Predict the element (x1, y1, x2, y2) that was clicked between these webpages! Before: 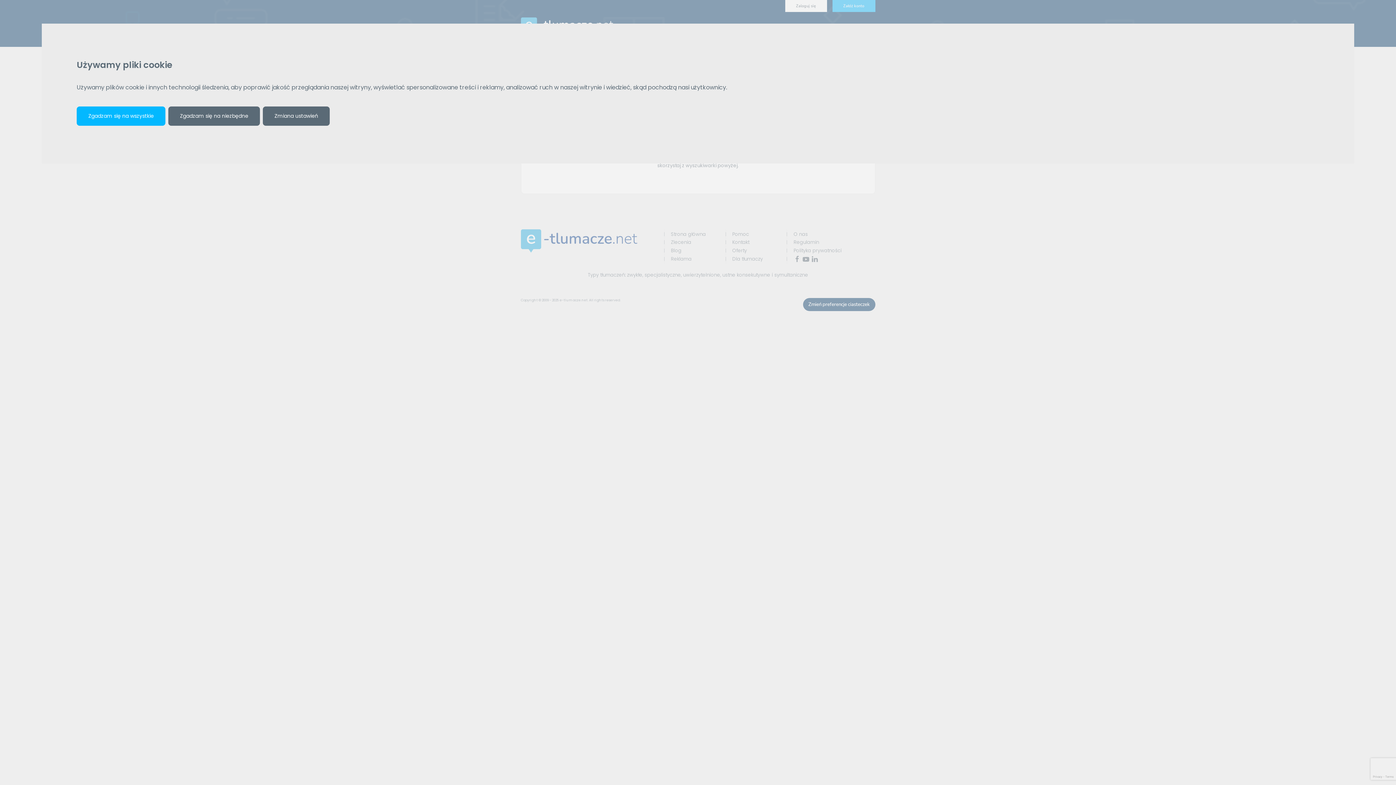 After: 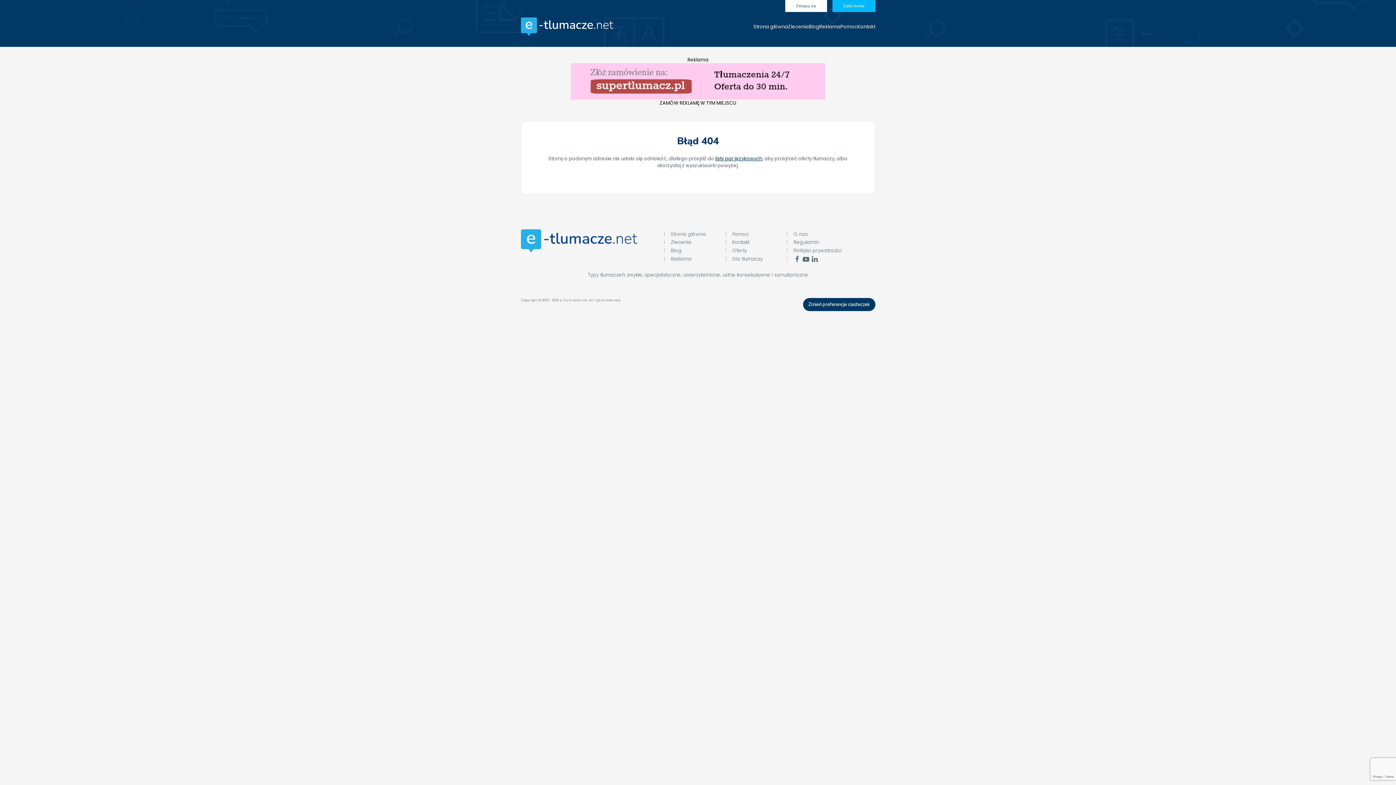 Action: bbox: (168, 106, 260, 125) label: Zgadzam się na niezbędne